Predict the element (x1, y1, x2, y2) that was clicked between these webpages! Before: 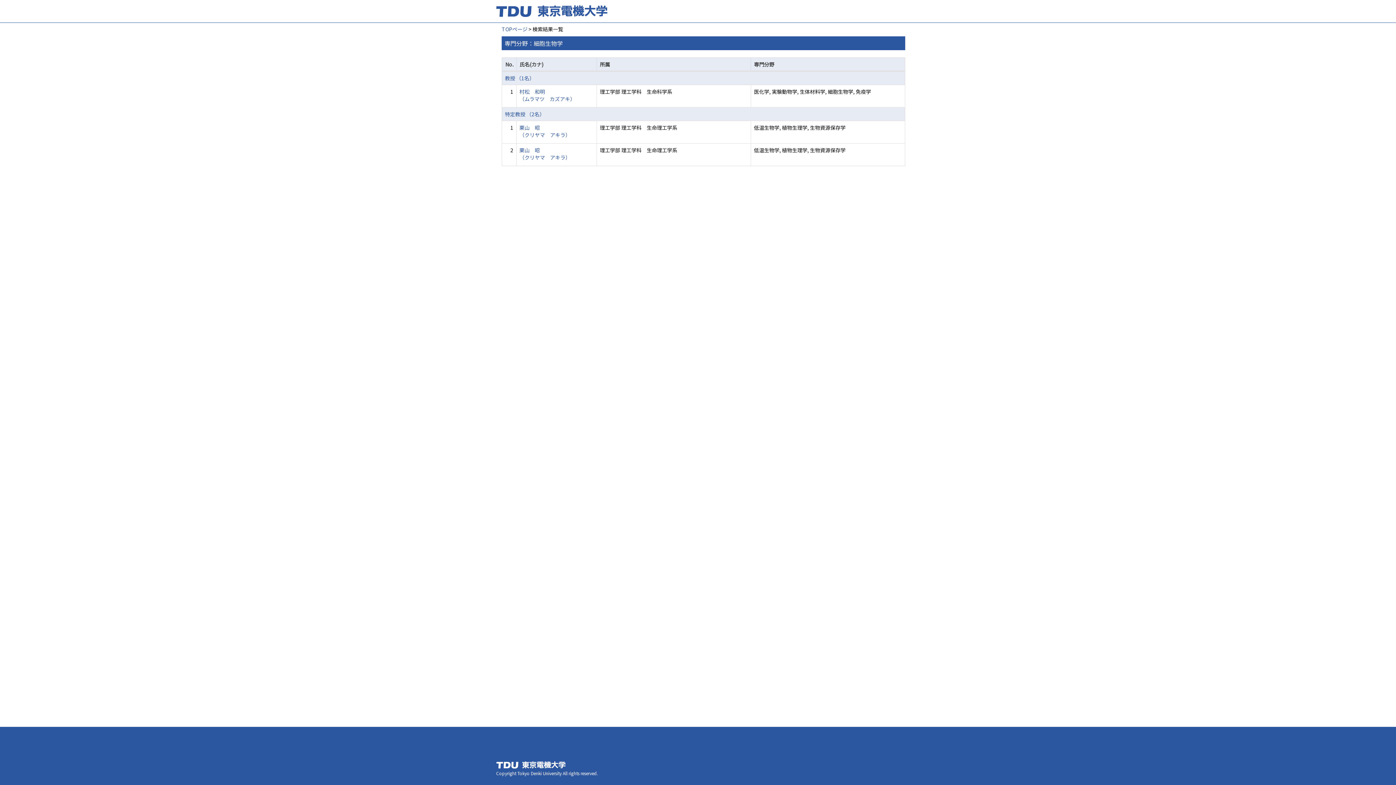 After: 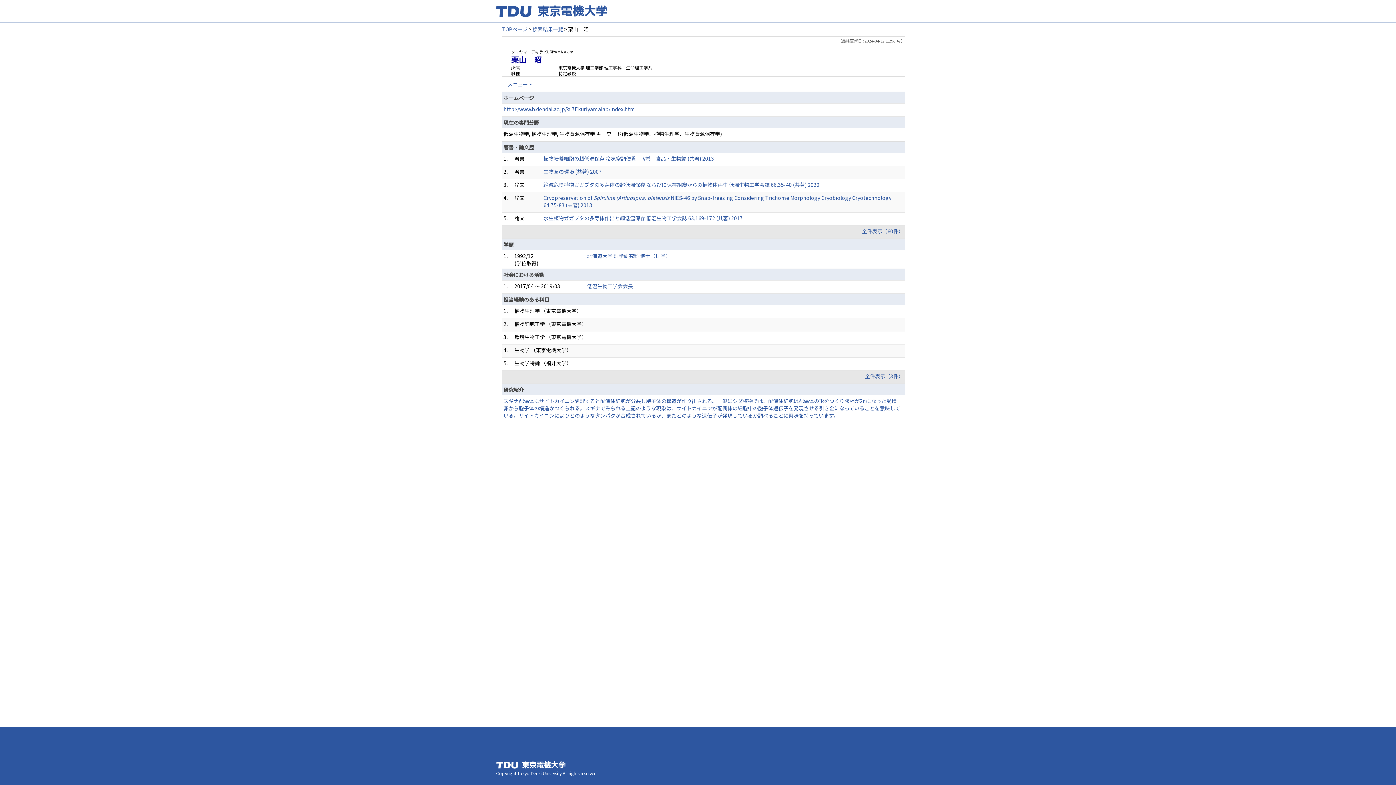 Action: bbox: (519, 146, 570, 161) label: 栗山　昭
（クリヤマ　アキラ）